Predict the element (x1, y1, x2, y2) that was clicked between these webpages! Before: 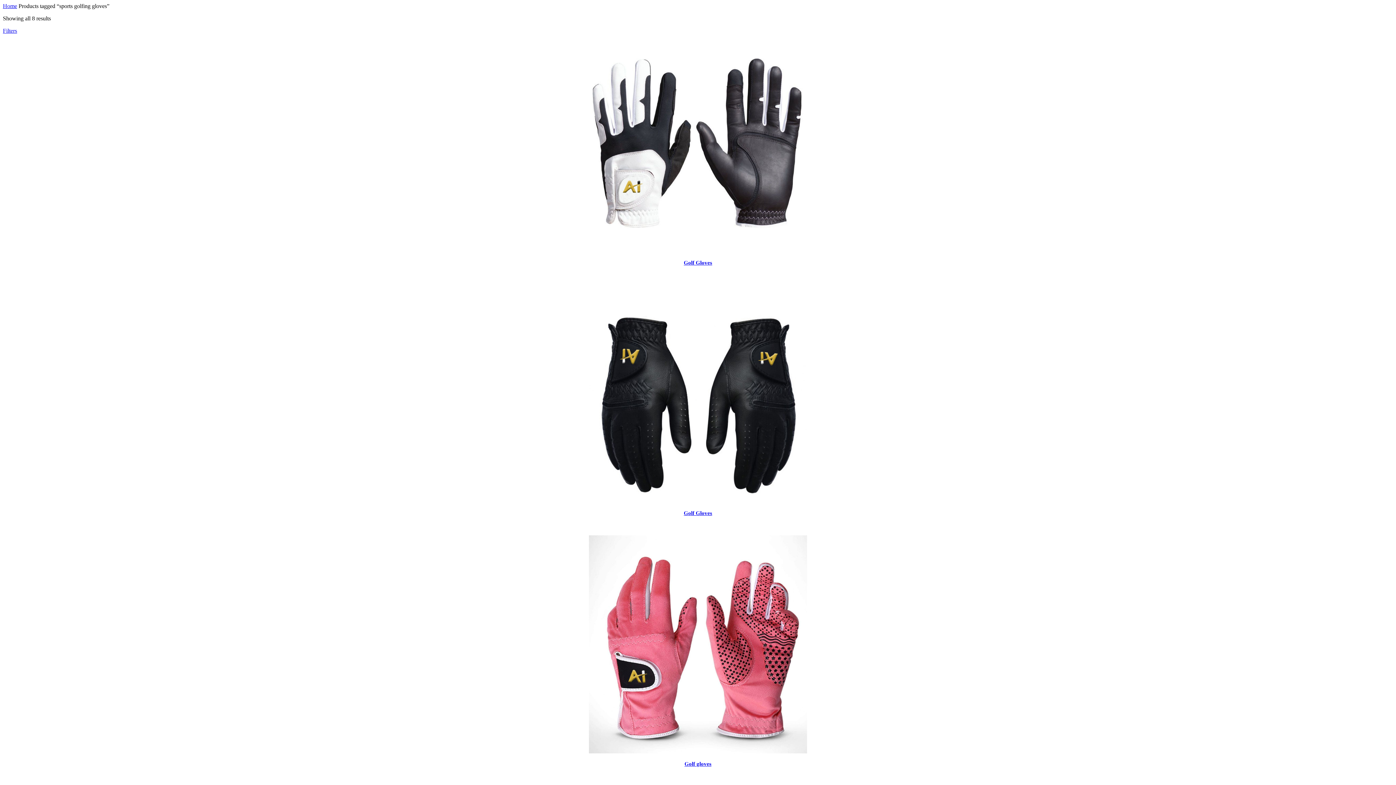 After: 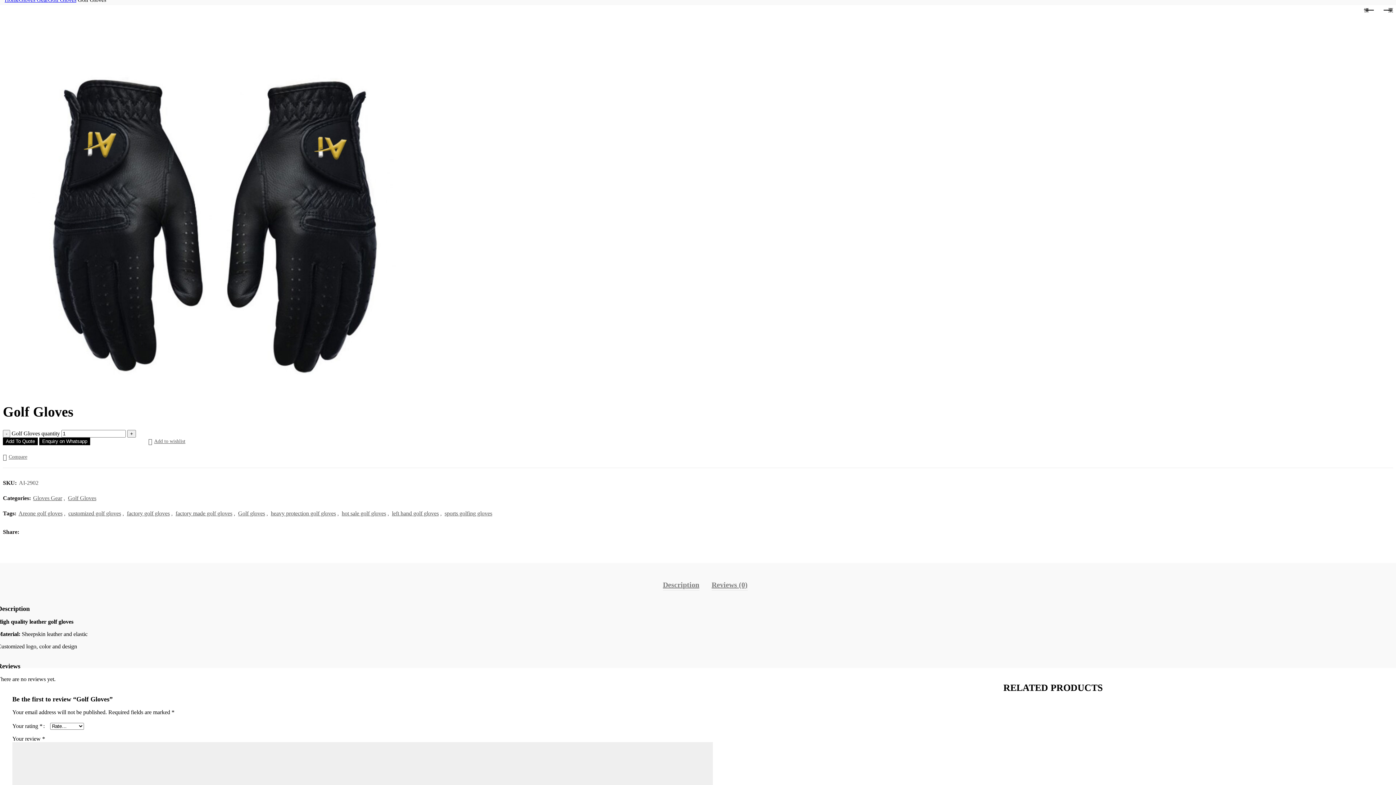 Action: bbox: (2, 284, 1393, 503)